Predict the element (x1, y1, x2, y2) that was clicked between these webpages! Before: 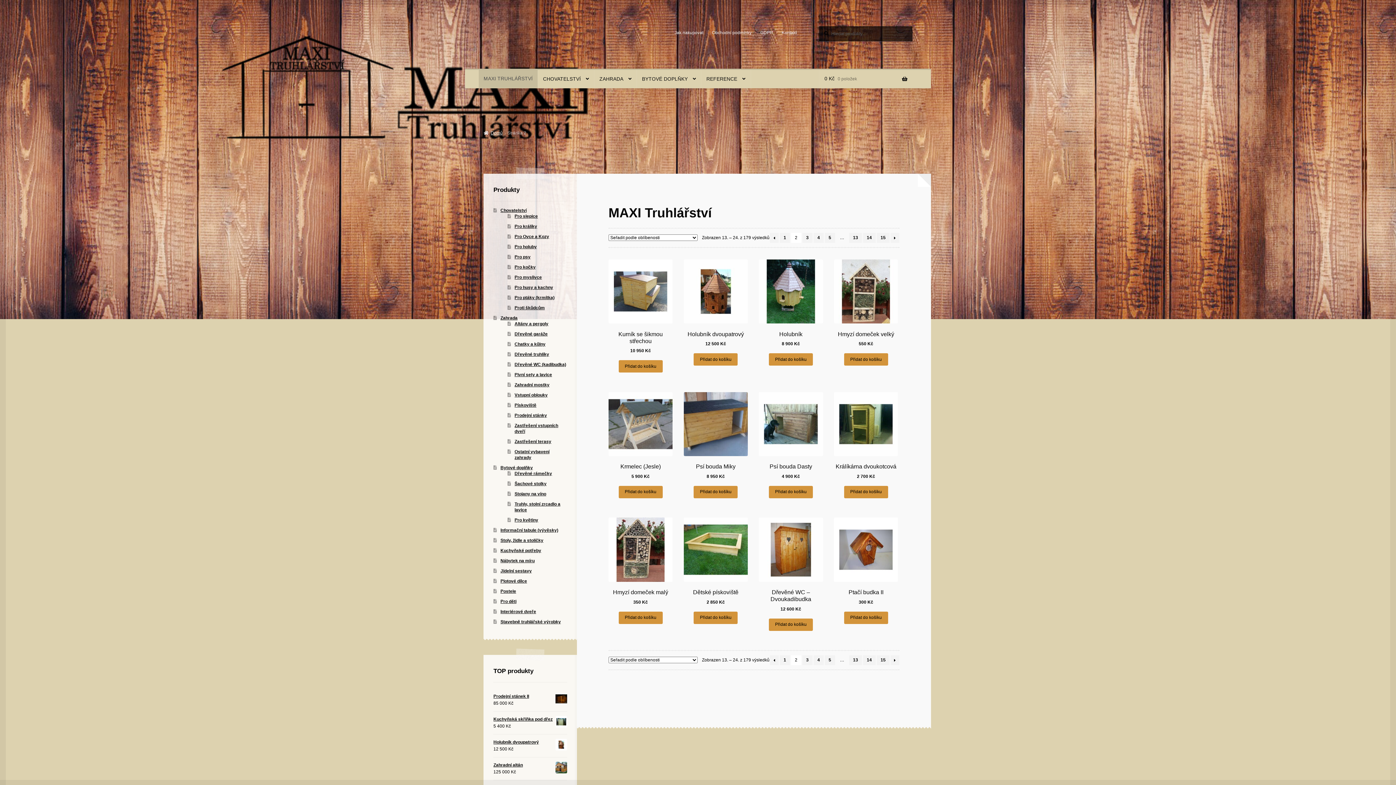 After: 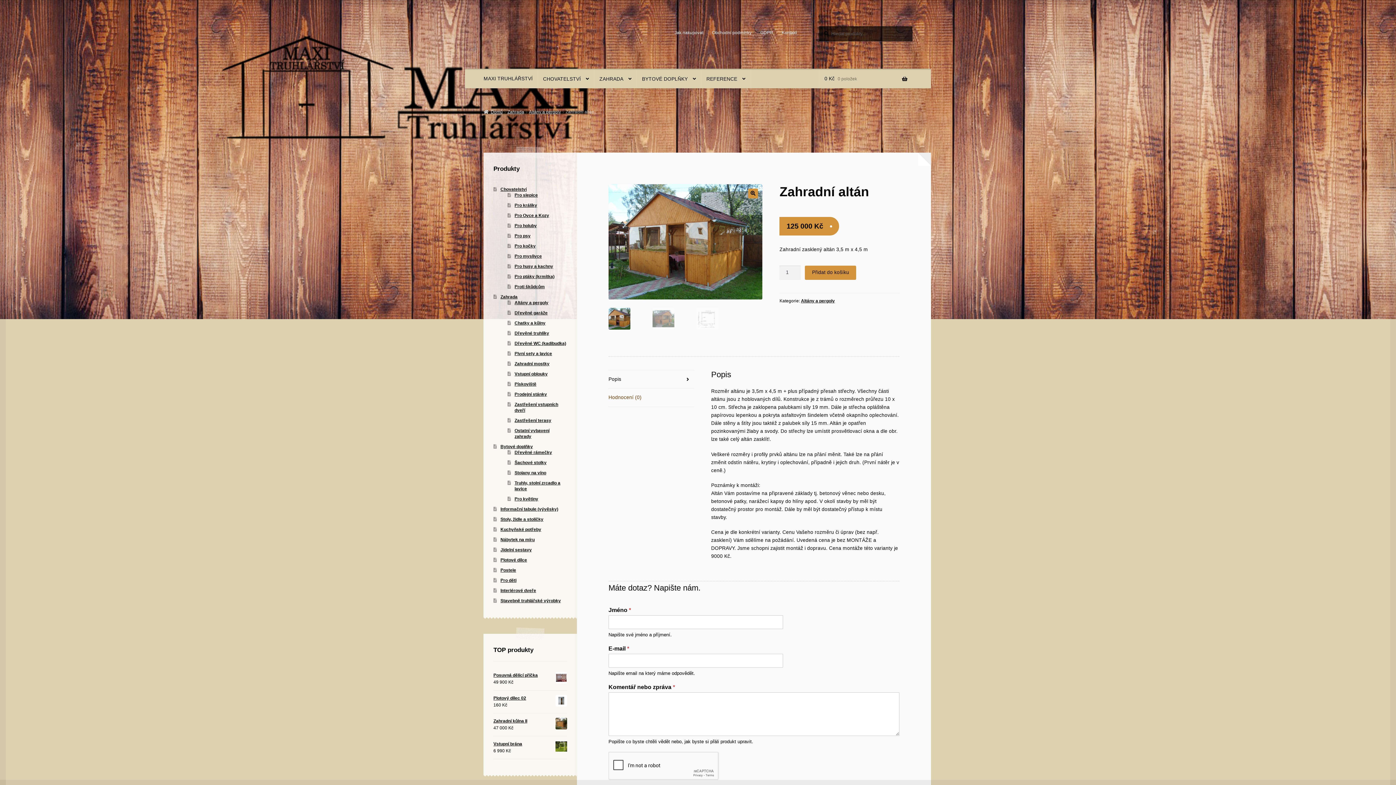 Action: bbox: (493, 762, 567, 769) label: Zahradní altán